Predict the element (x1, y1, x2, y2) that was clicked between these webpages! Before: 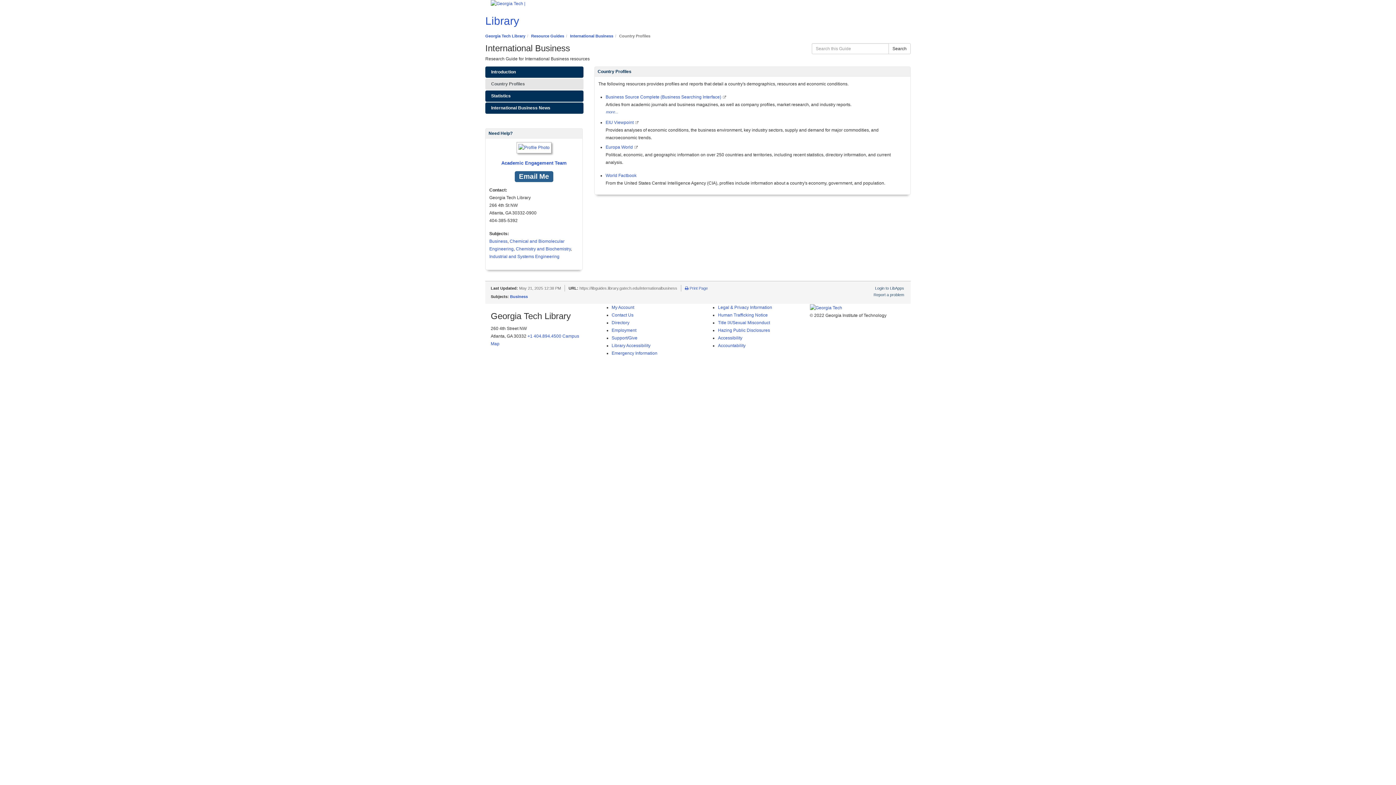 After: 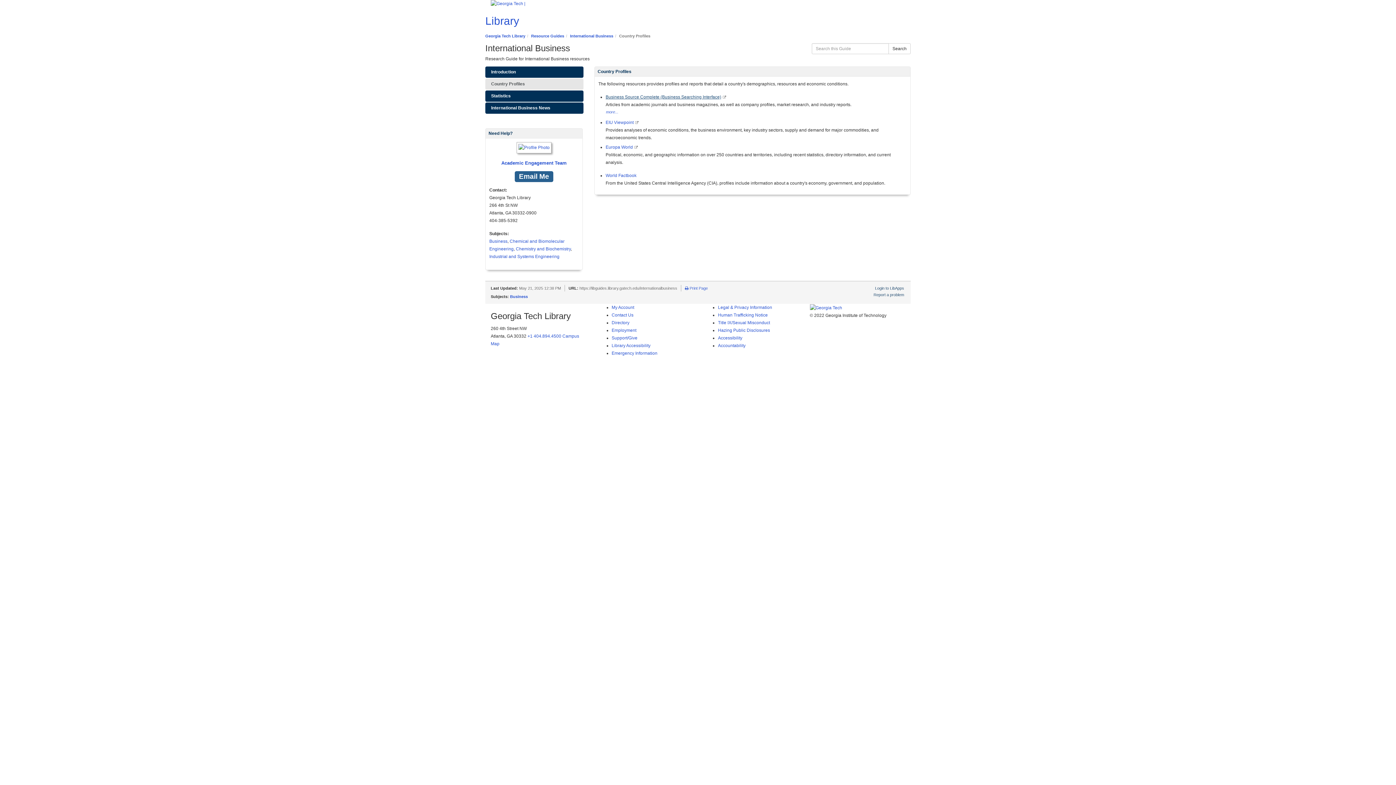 Action: bbox: (605, 94, 721, 99) label: Business Source Complete (Business Searching Interface)